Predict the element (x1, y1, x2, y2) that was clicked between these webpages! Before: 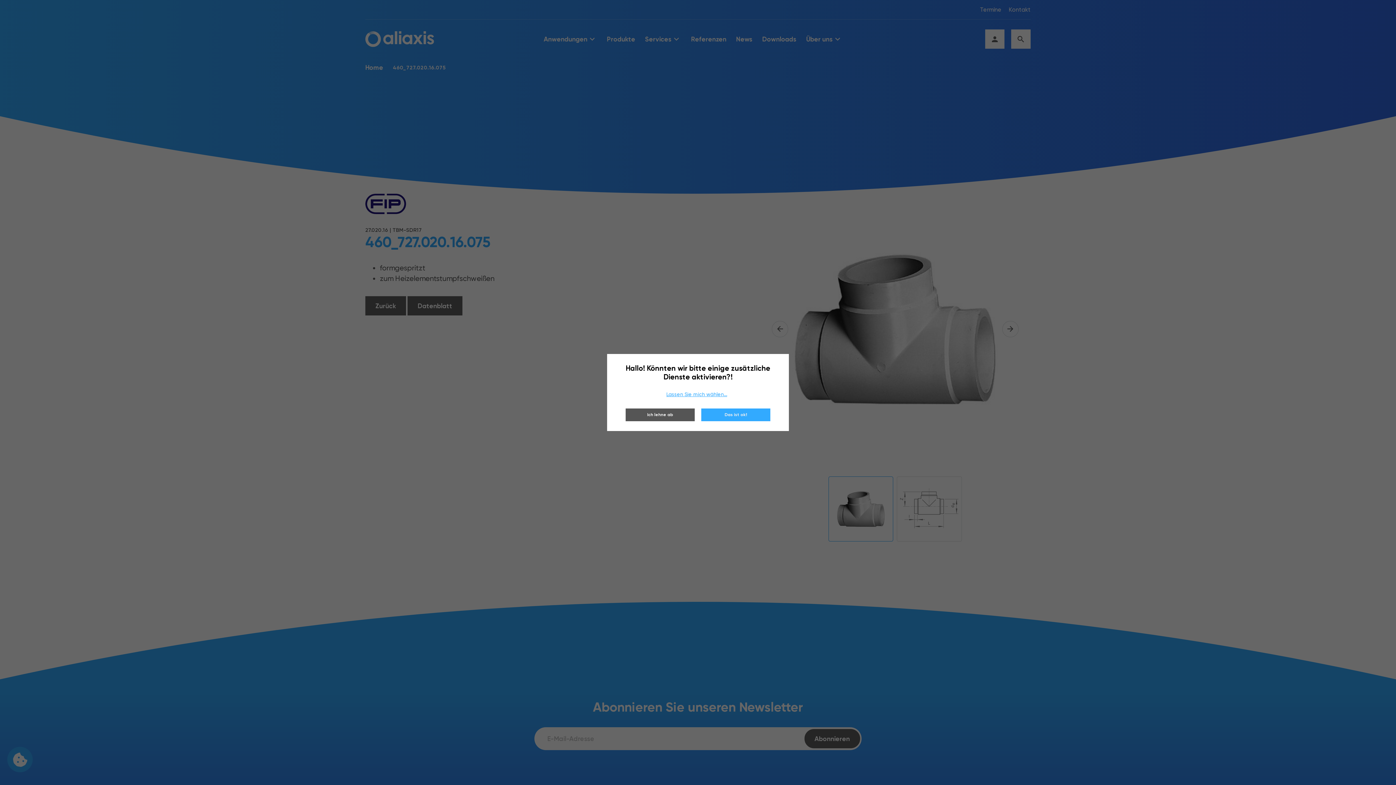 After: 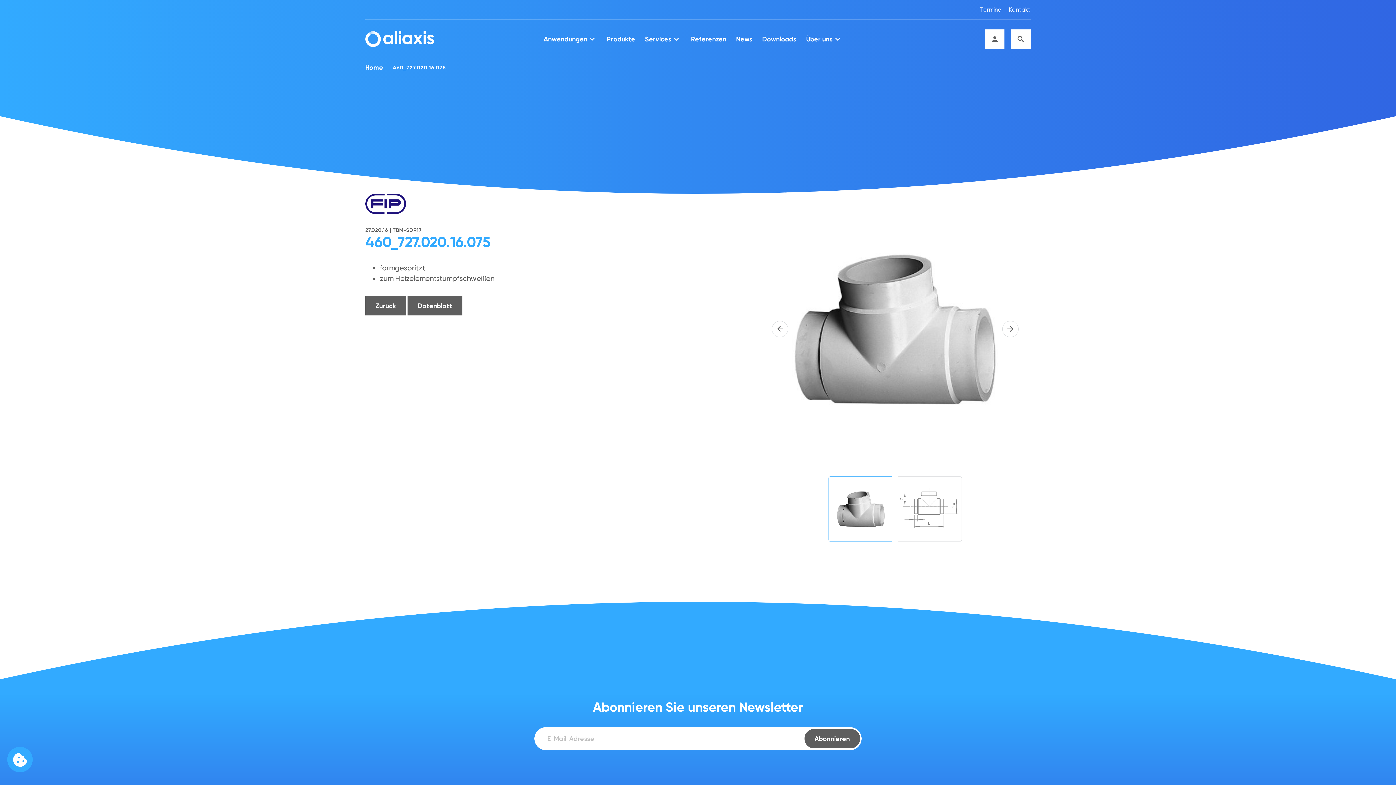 Action: bbox: (625, 408, 694, 421) label: Ich lehne ab